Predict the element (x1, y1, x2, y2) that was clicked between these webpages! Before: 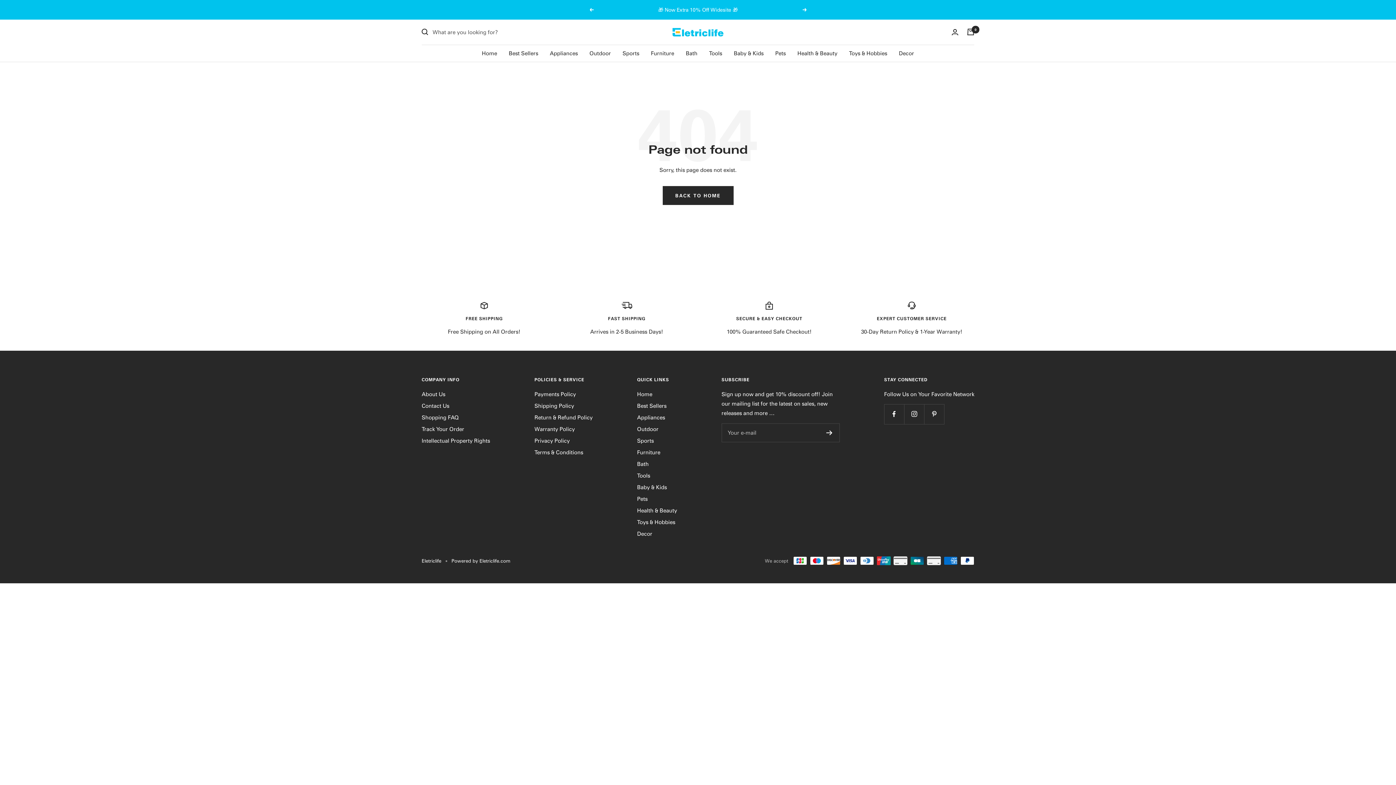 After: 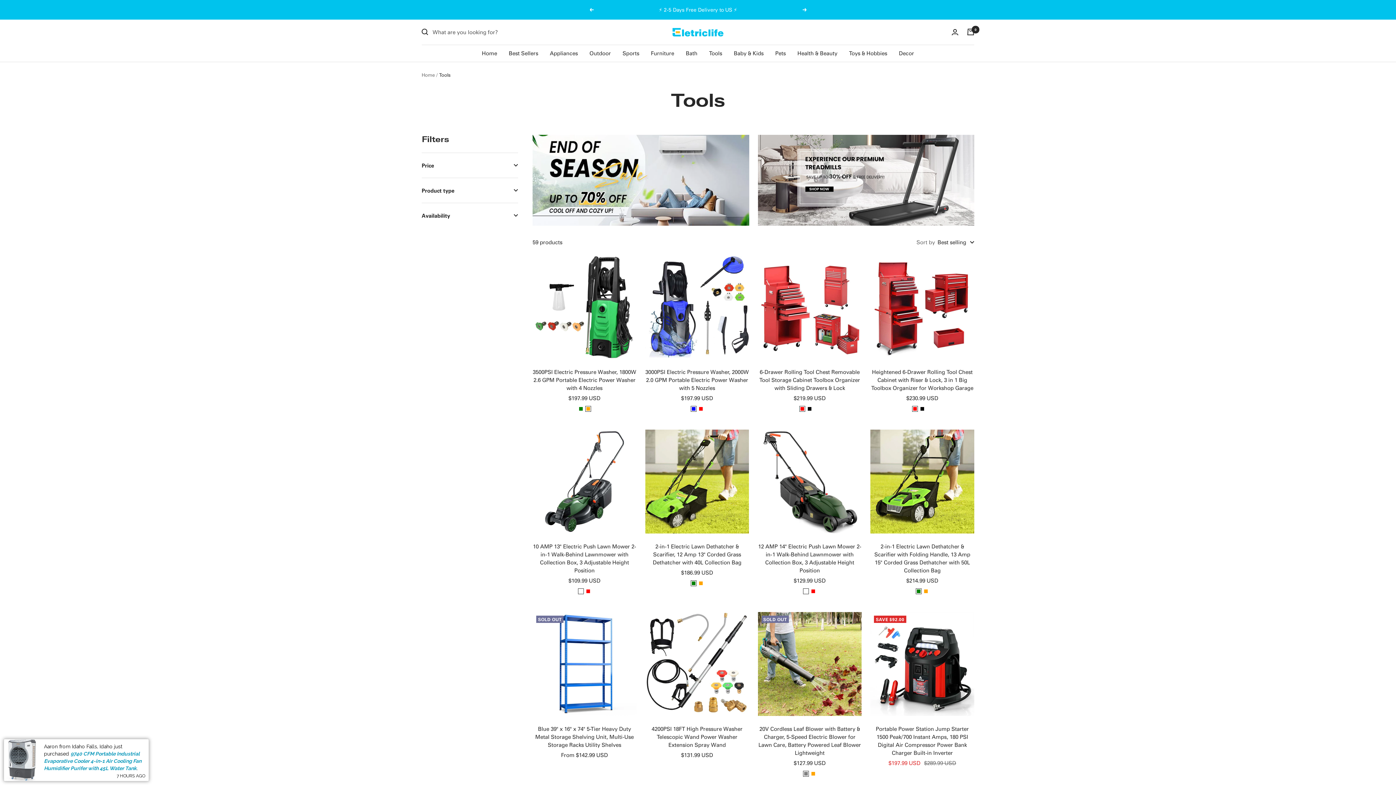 Action: bbox: (709, 48, 722, 57) label: Tools